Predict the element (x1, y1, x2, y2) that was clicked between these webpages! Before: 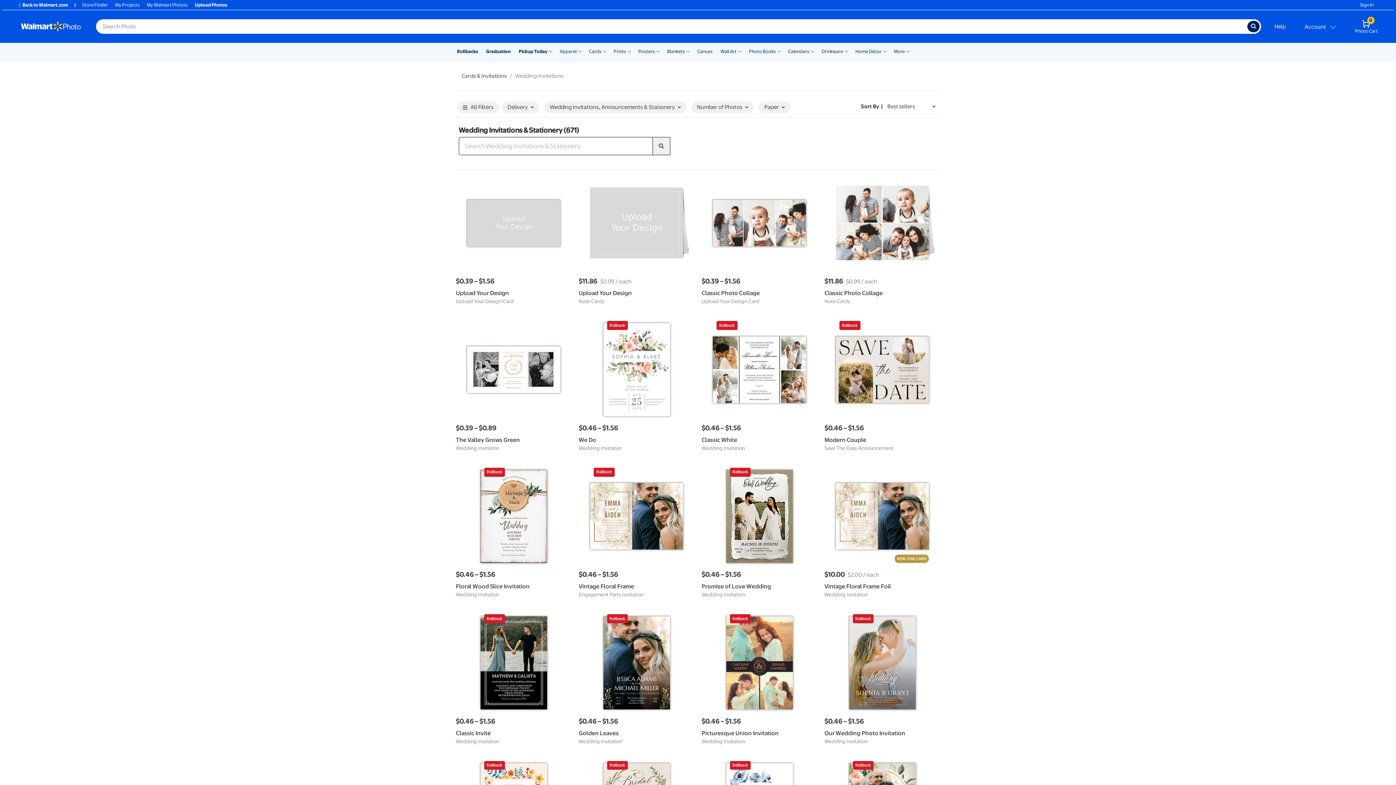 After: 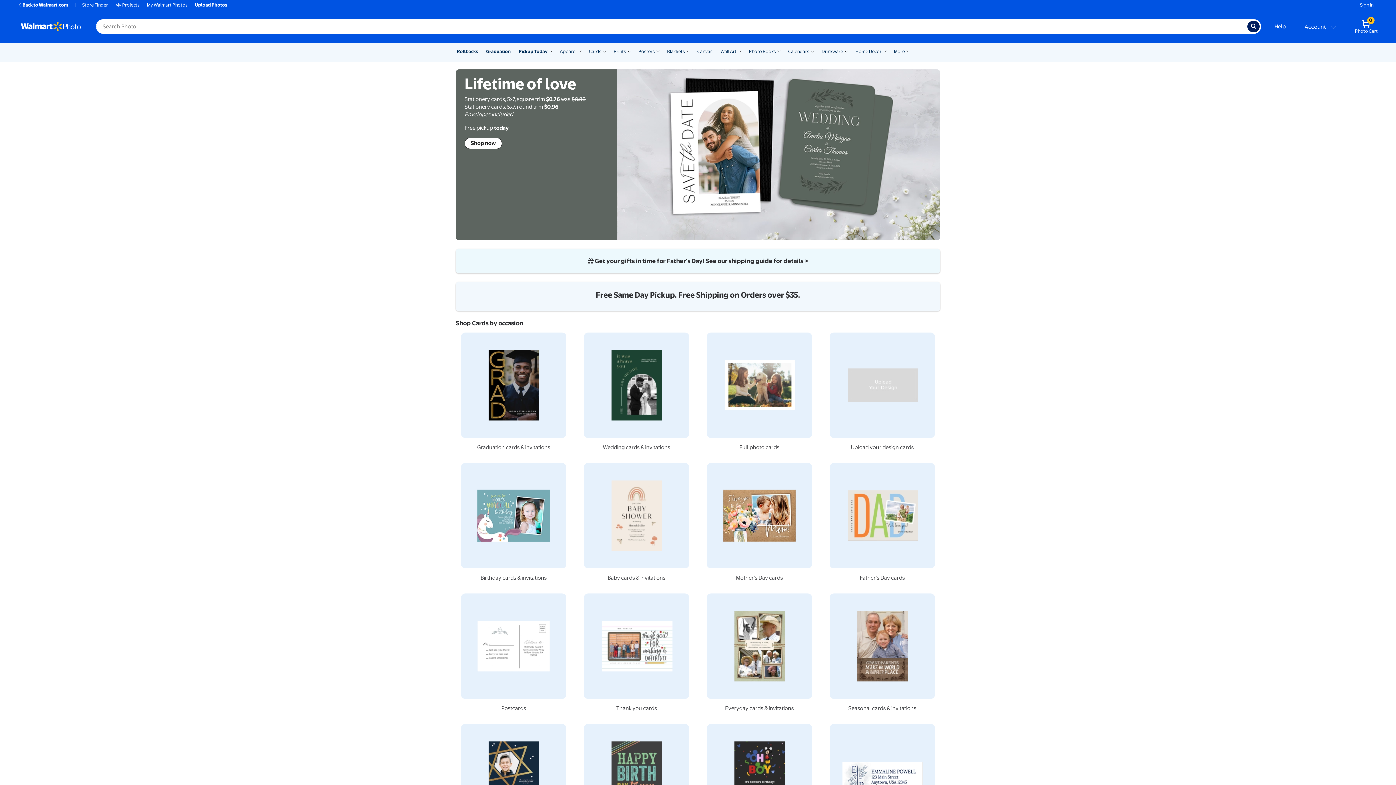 Action: label: Cards bbox: (589, 48, 601, 55)